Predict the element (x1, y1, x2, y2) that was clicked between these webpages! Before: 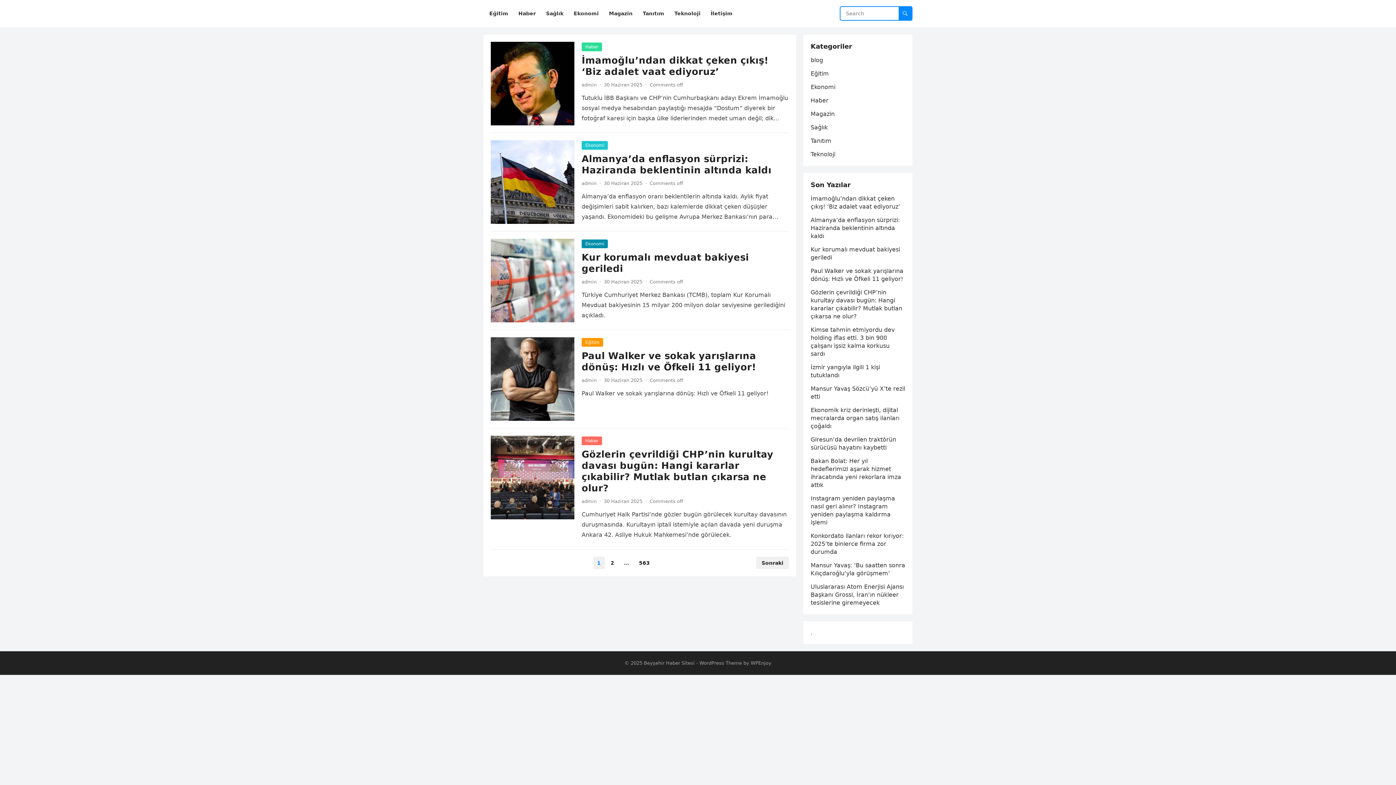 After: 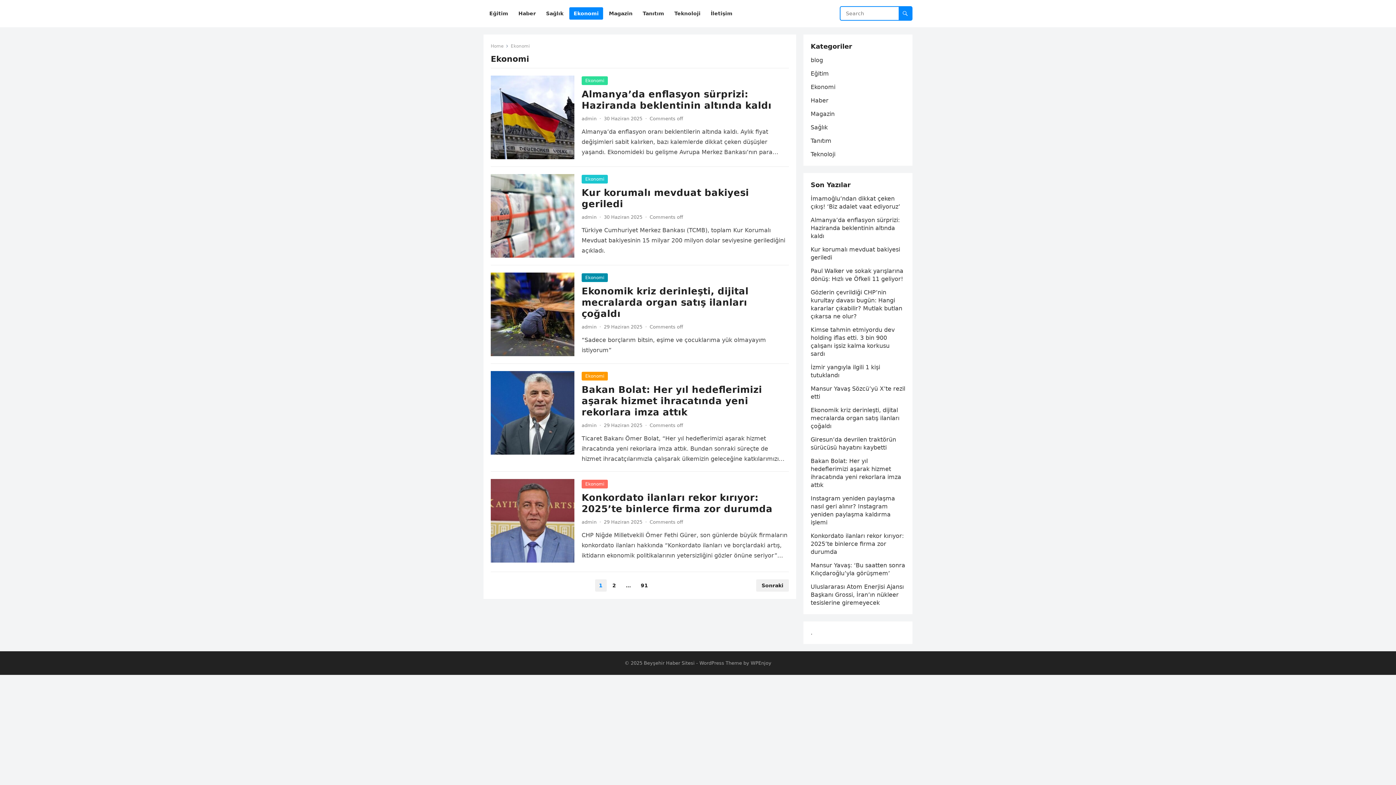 Action: label: Ekonomi bbox: (810, 83, 835, 90)